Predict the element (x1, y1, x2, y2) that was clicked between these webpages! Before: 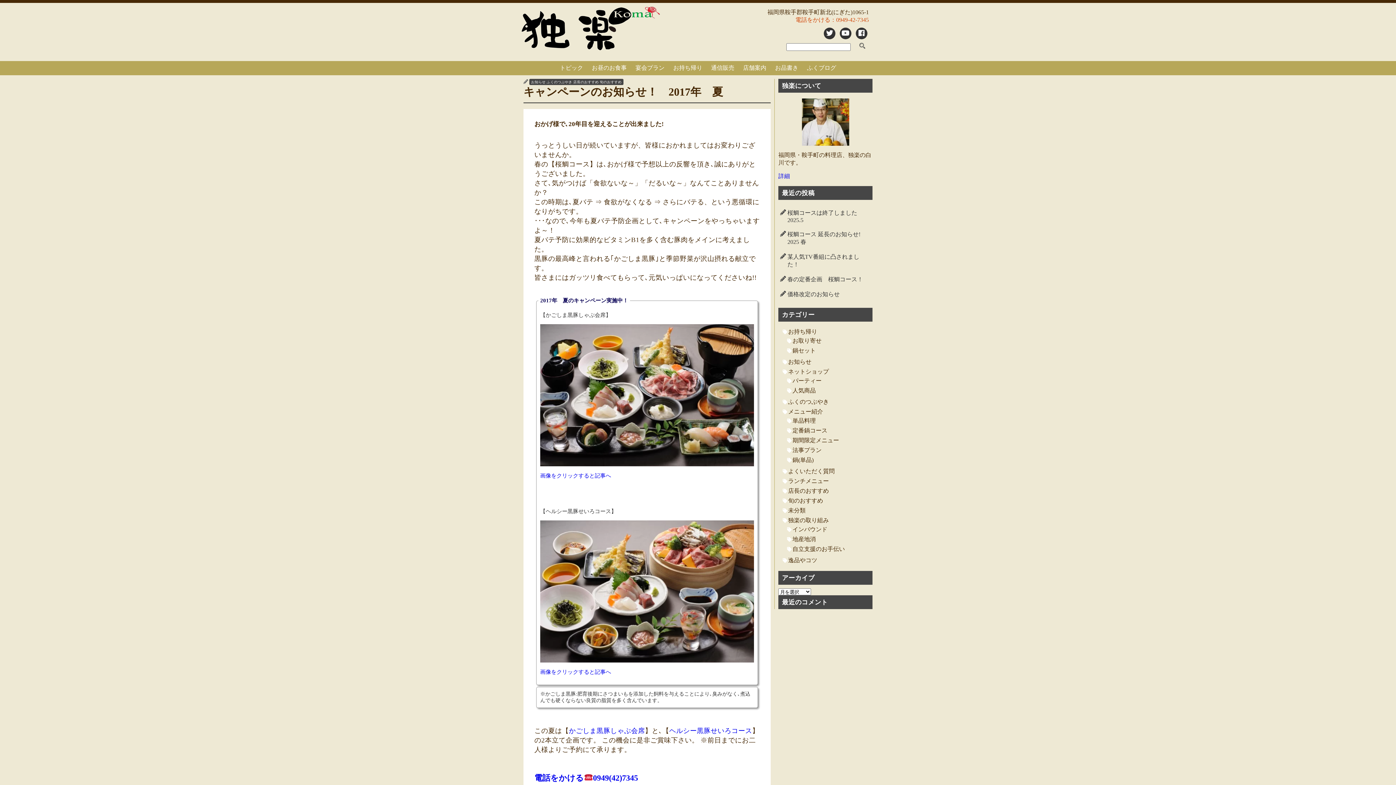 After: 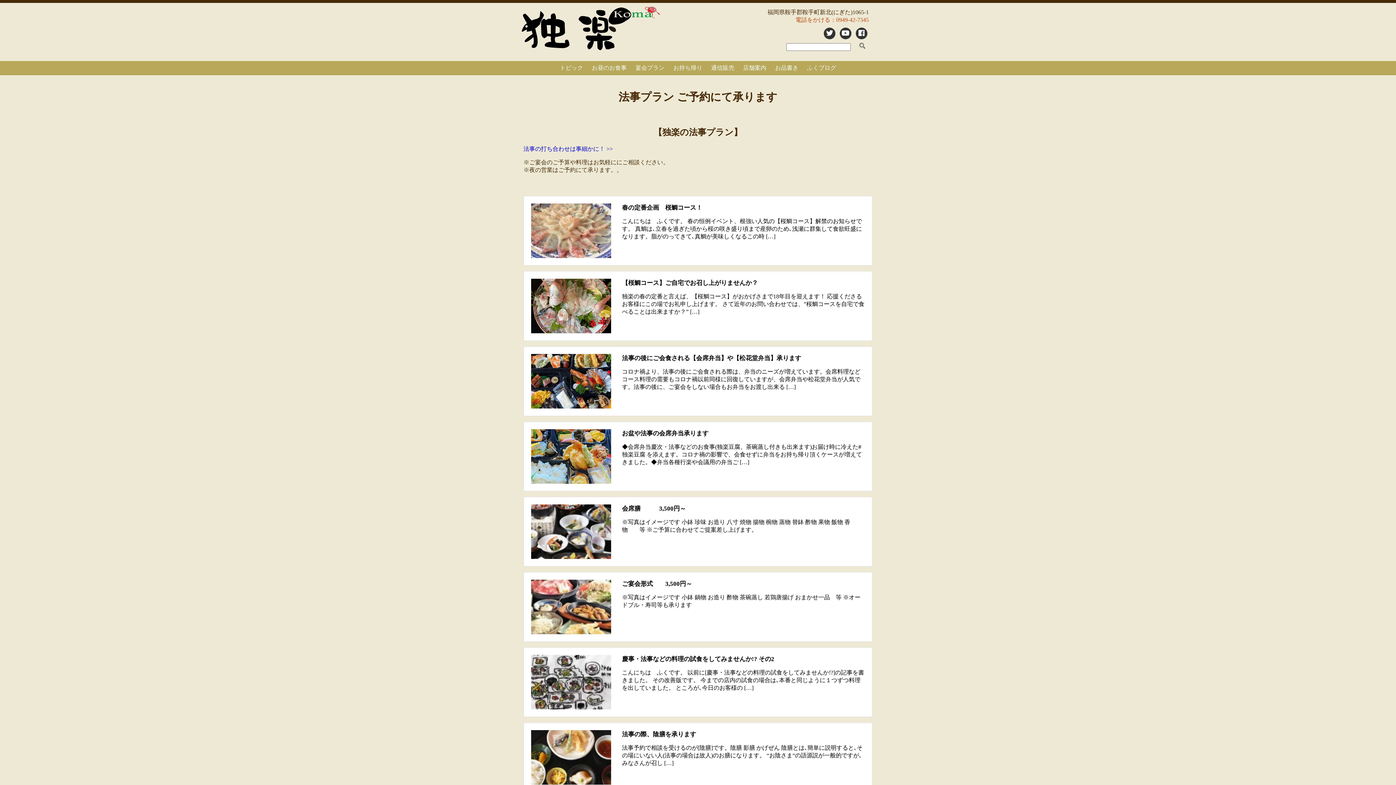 Action: label: 宴会プラン bbox: (632, 62, 668, 73)